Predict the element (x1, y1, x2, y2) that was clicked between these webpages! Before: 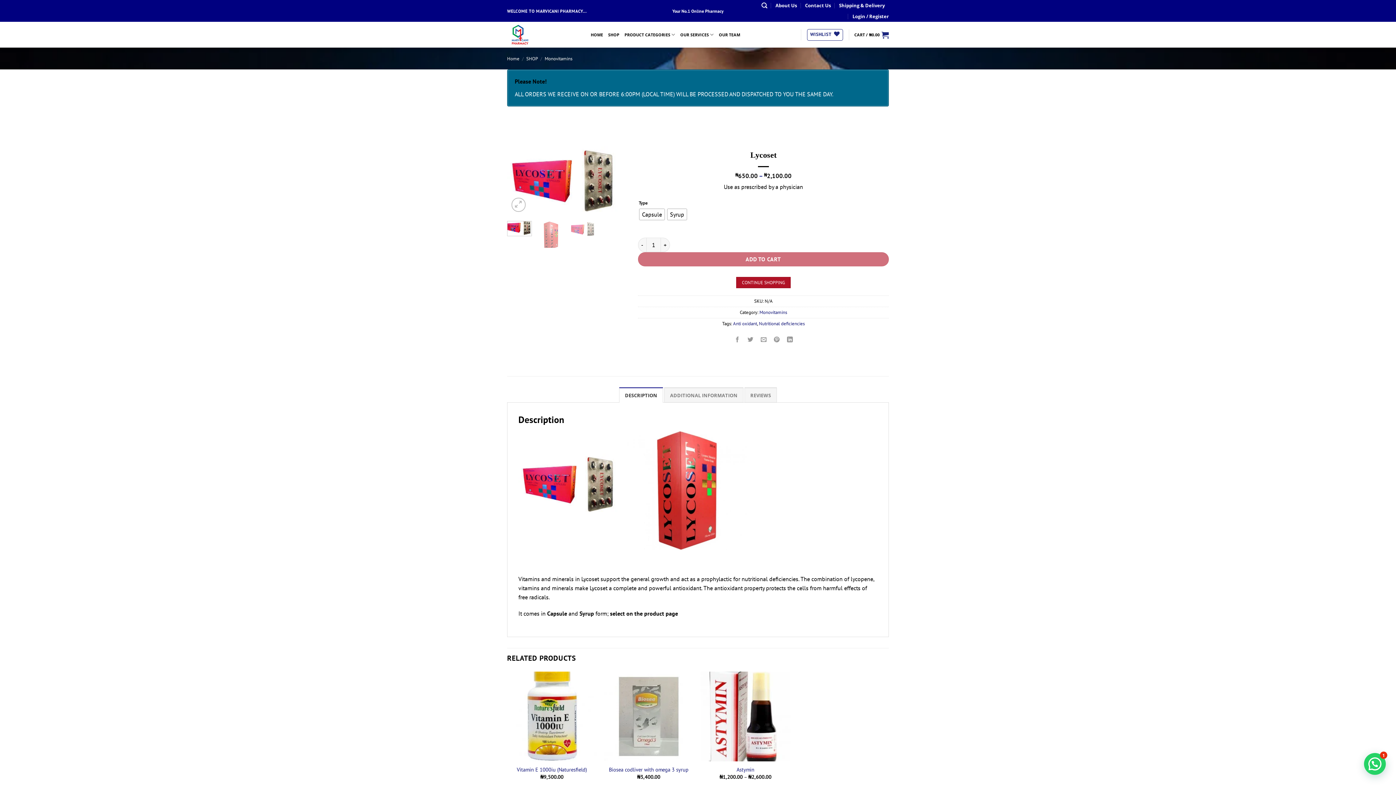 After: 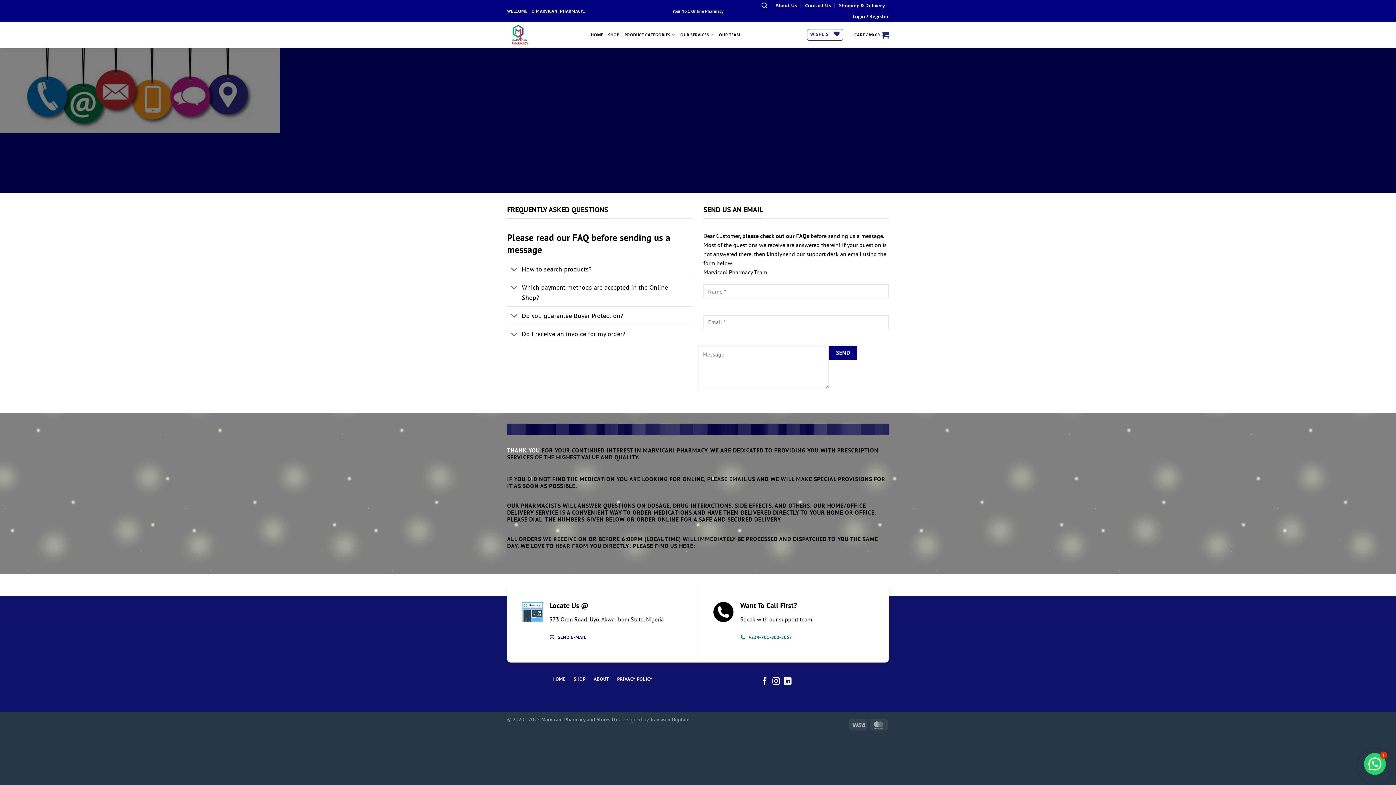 Action: bbox: (805, 0, 831, 10) label: Contact Us